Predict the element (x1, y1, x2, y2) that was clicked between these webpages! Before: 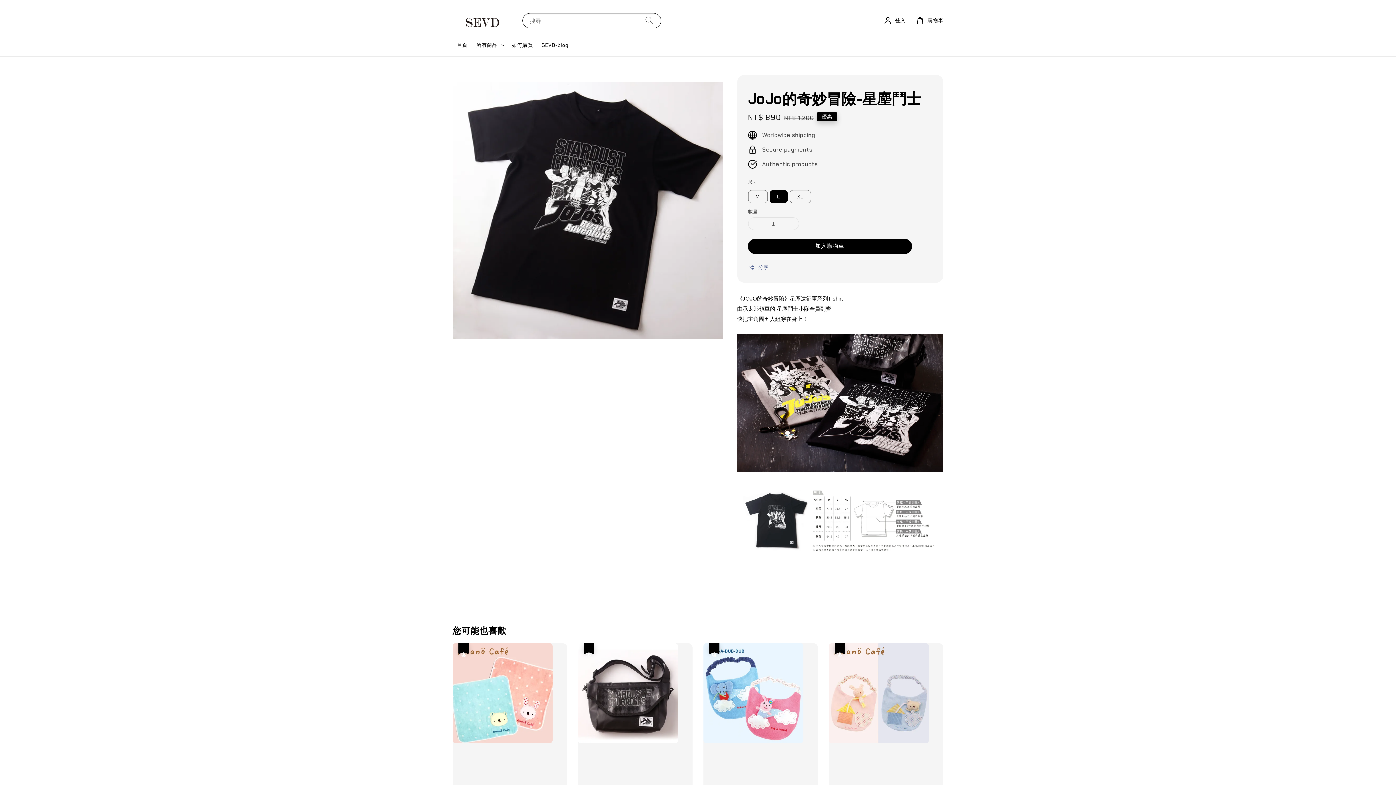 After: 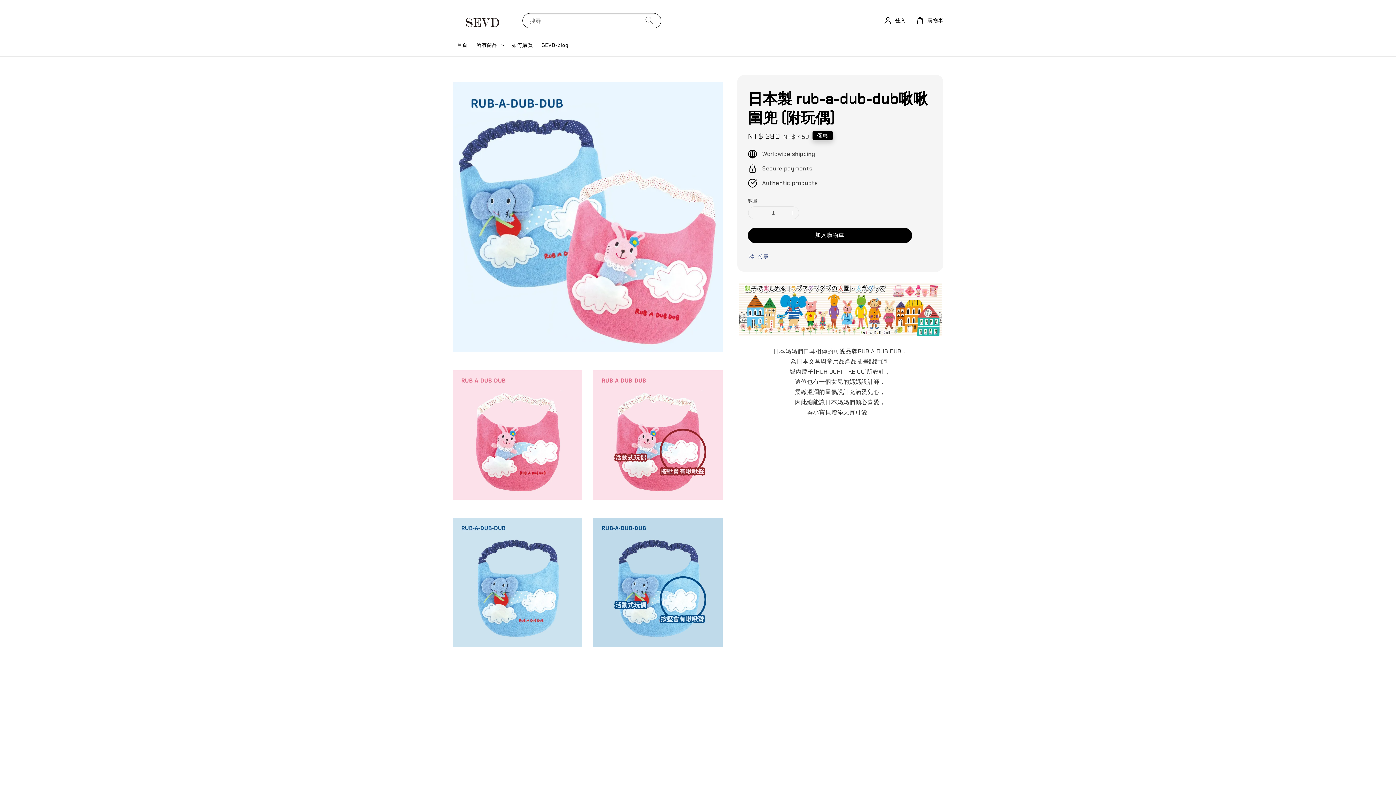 Action: bbox: (703, 643, 818, 893) label: 優惠
日本製 rub-a-dub-dub啾啾圍兜 (附玩偶)
Sale price
NT$ 380
Regular price
NT$ 450